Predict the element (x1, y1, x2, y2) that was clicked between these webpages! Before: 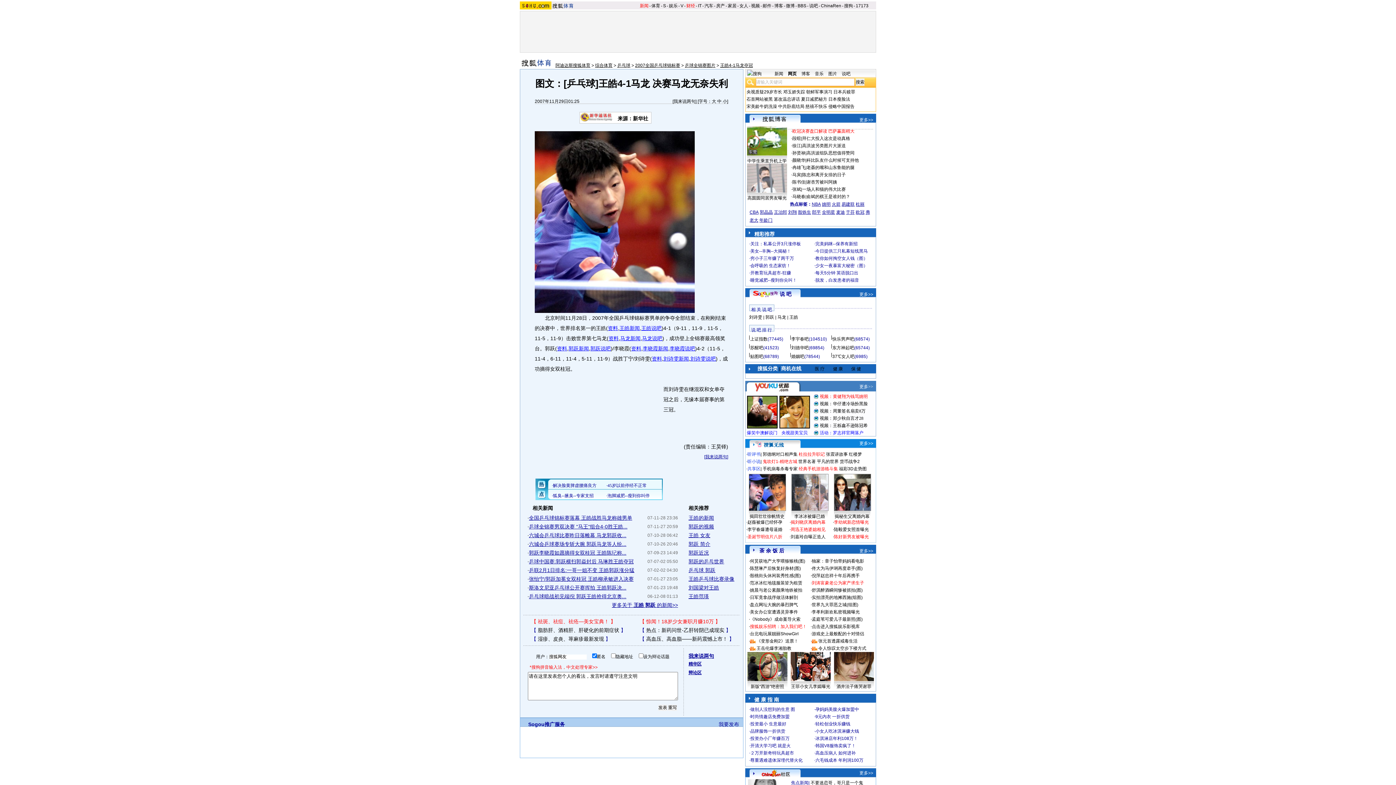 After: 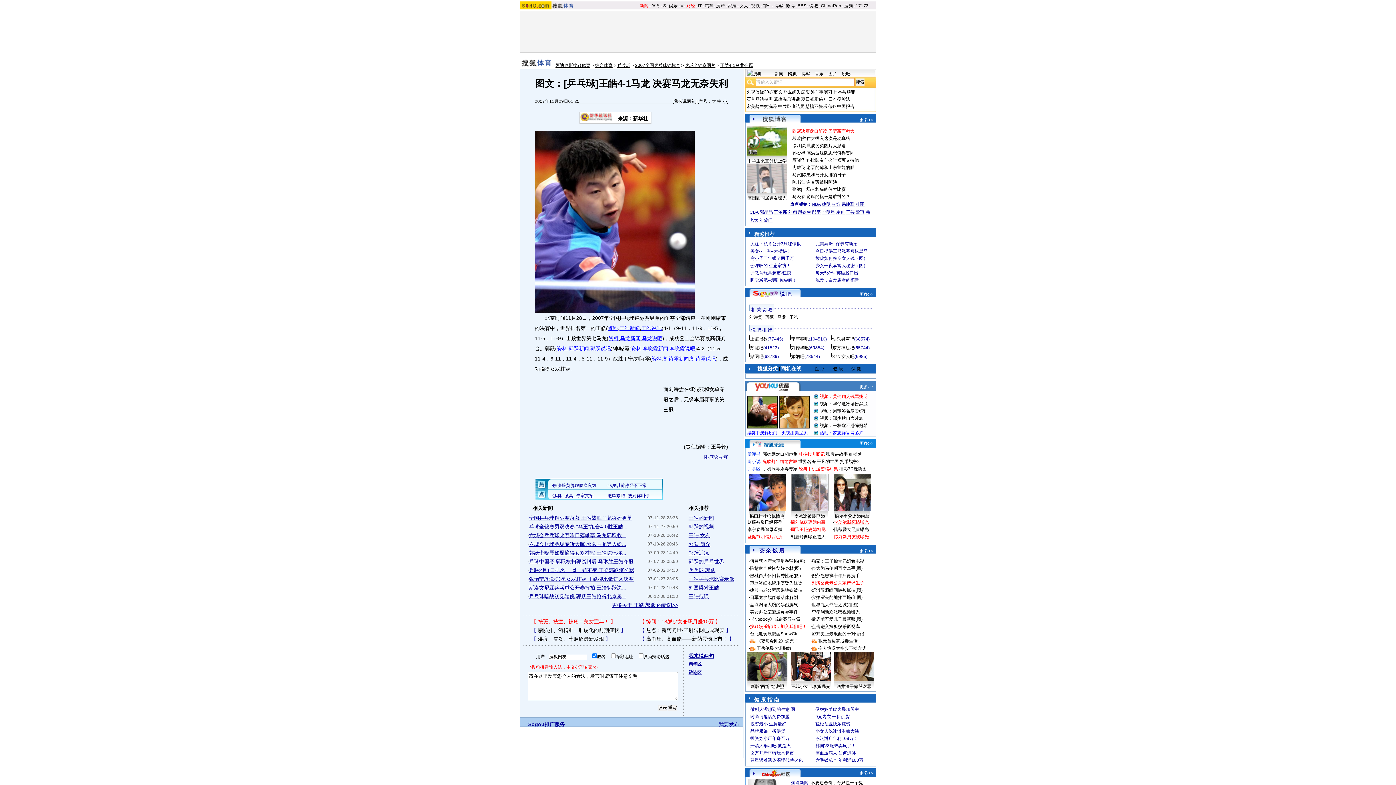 Action: label: 李幼斌新恋情曝光 bbox: (834, 520, 869, 525)